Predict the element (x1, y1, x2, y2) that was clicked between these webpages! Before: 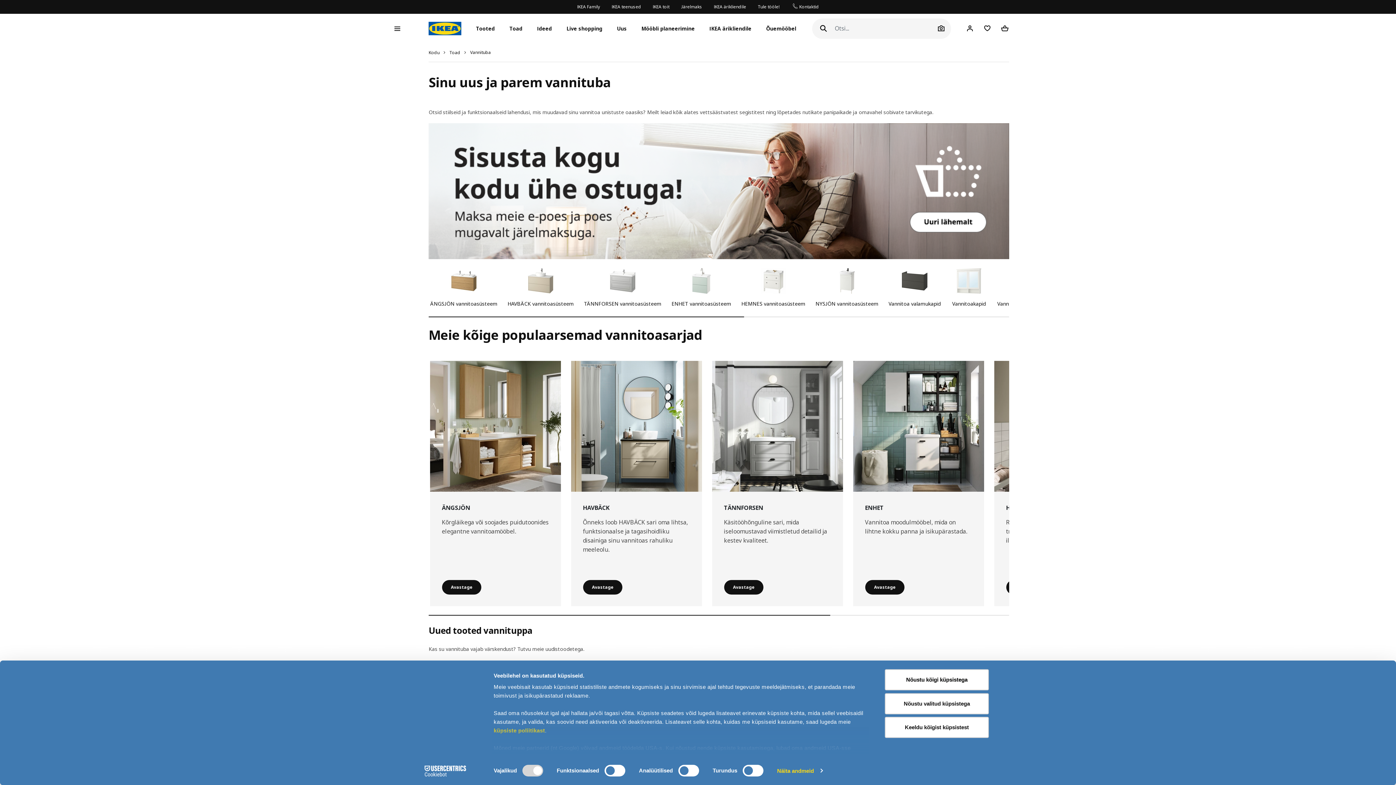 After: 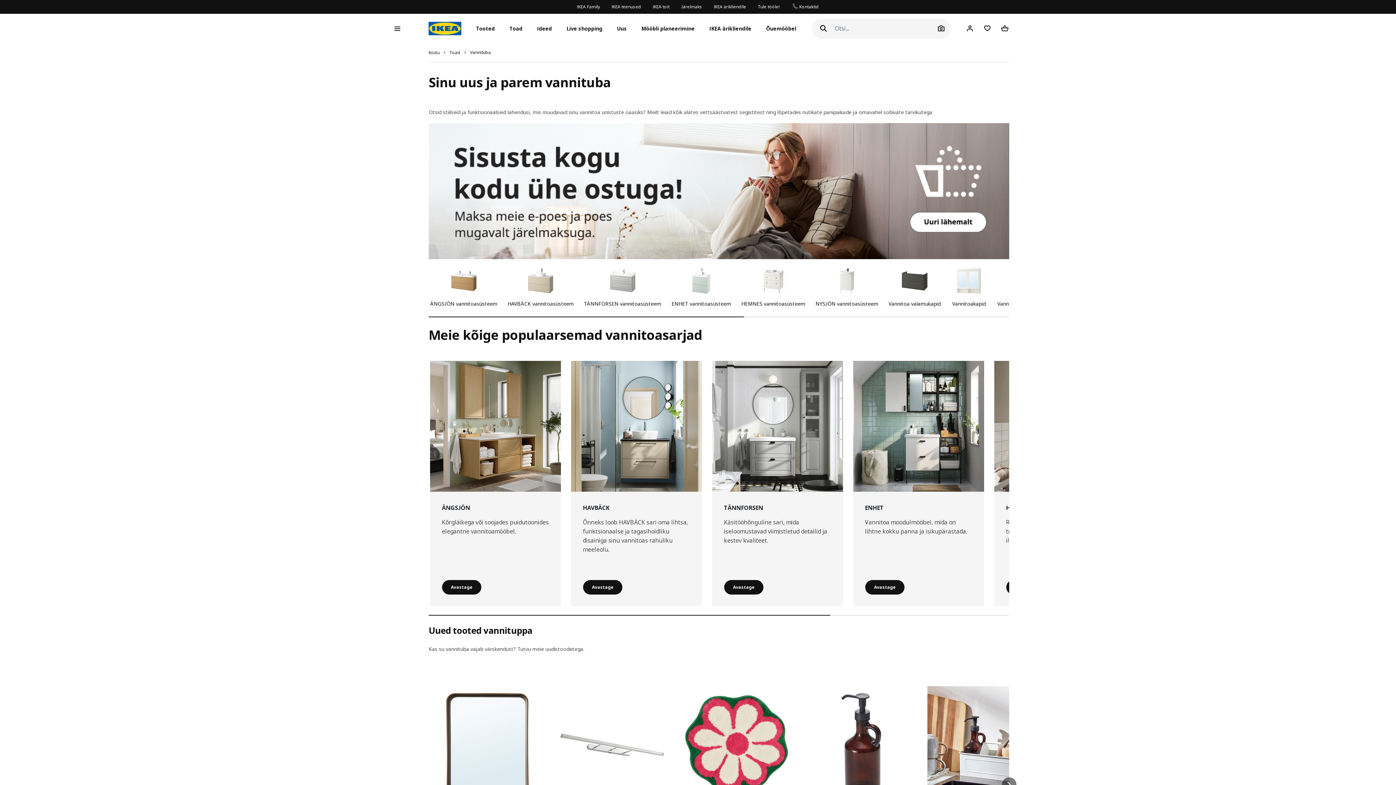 Action: label: Nõustu kõigi küpsistega bbox: (885, 669, 989, 690)